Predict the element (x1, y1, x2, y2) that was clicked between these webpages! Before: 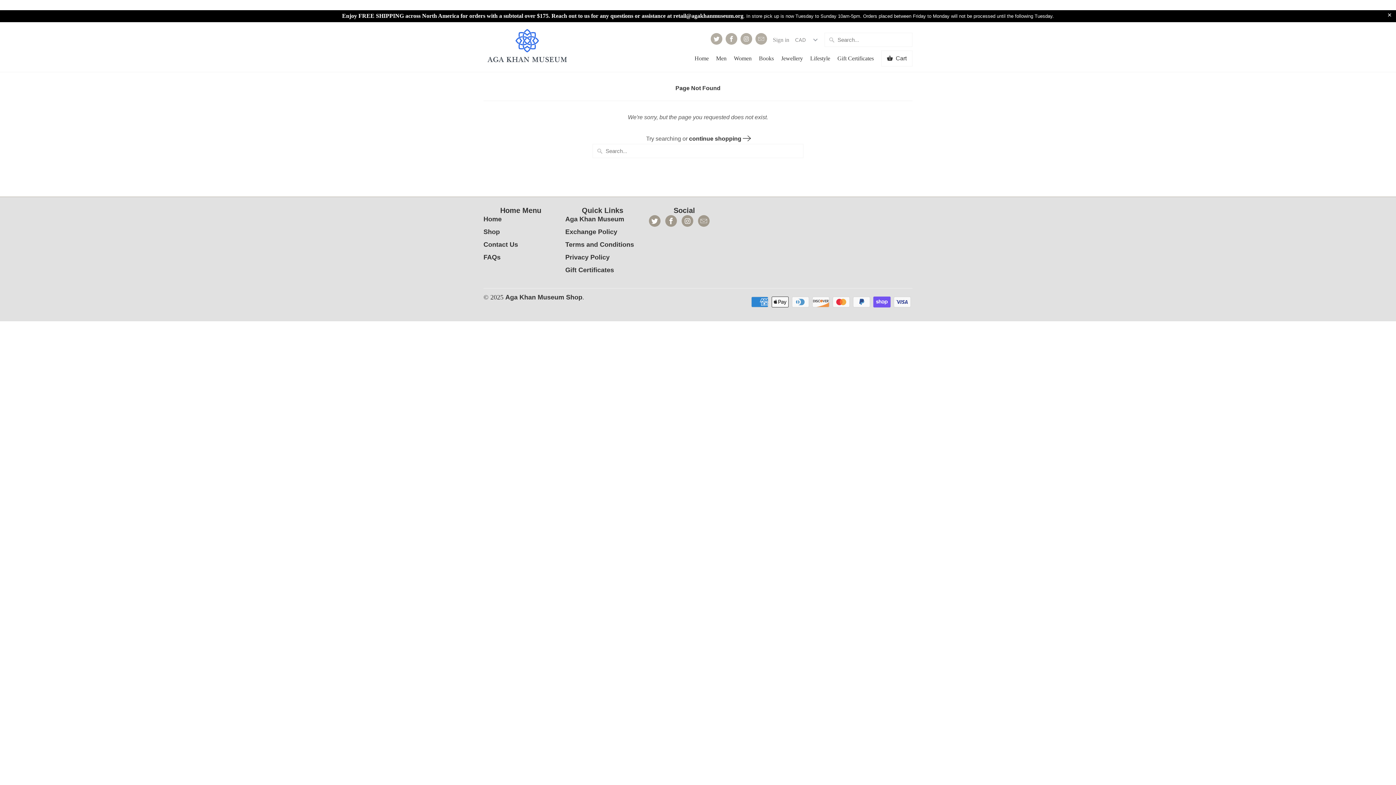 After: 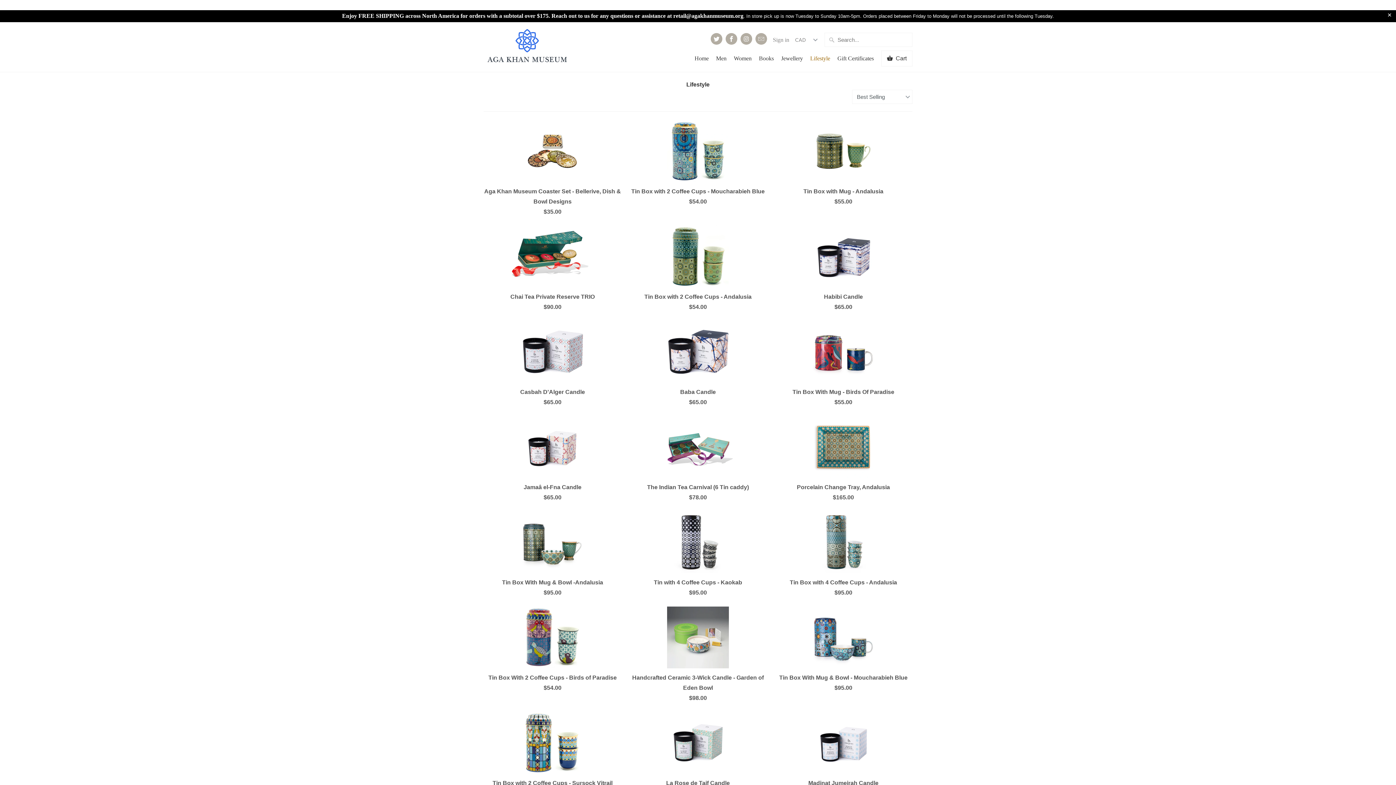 Action: label: Lifestyle bbox: (810, 54, 830, 66)